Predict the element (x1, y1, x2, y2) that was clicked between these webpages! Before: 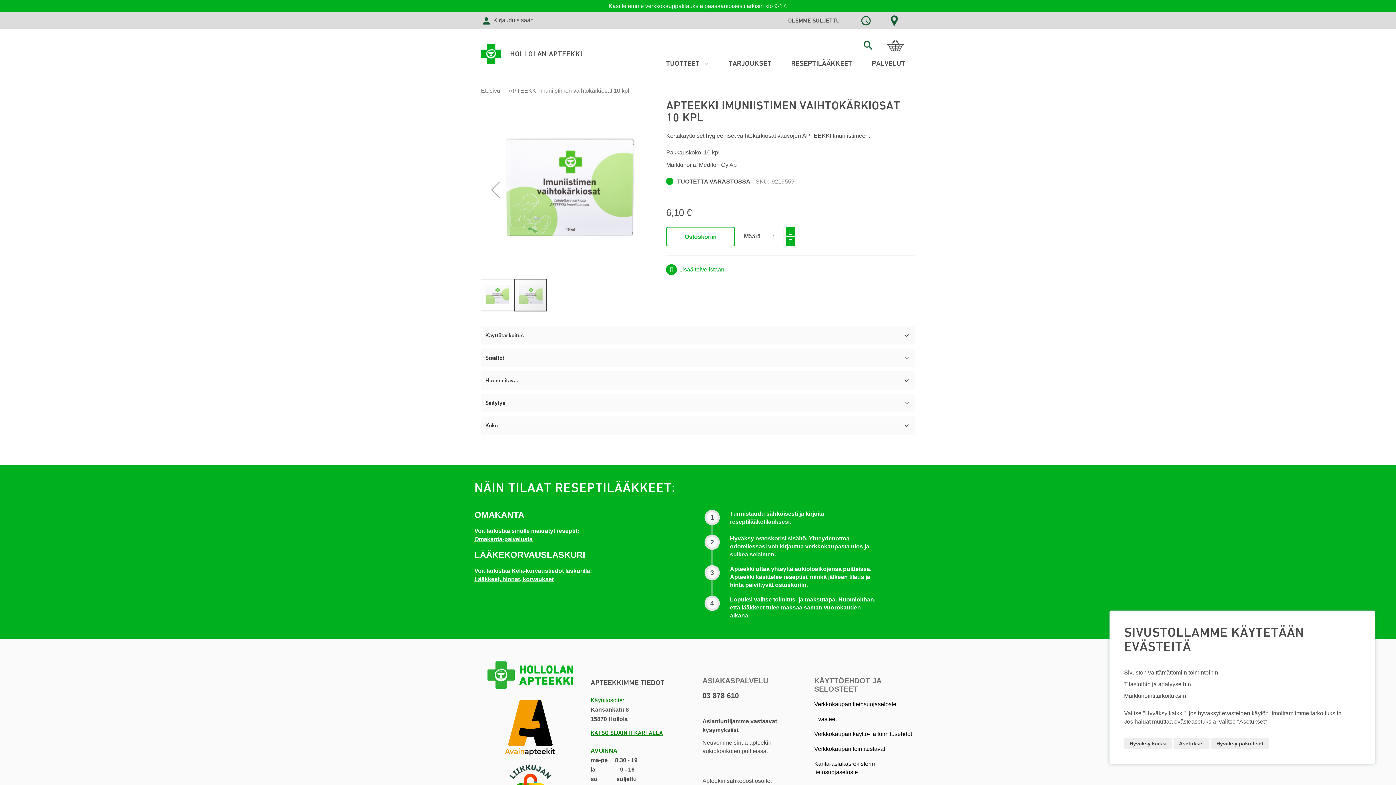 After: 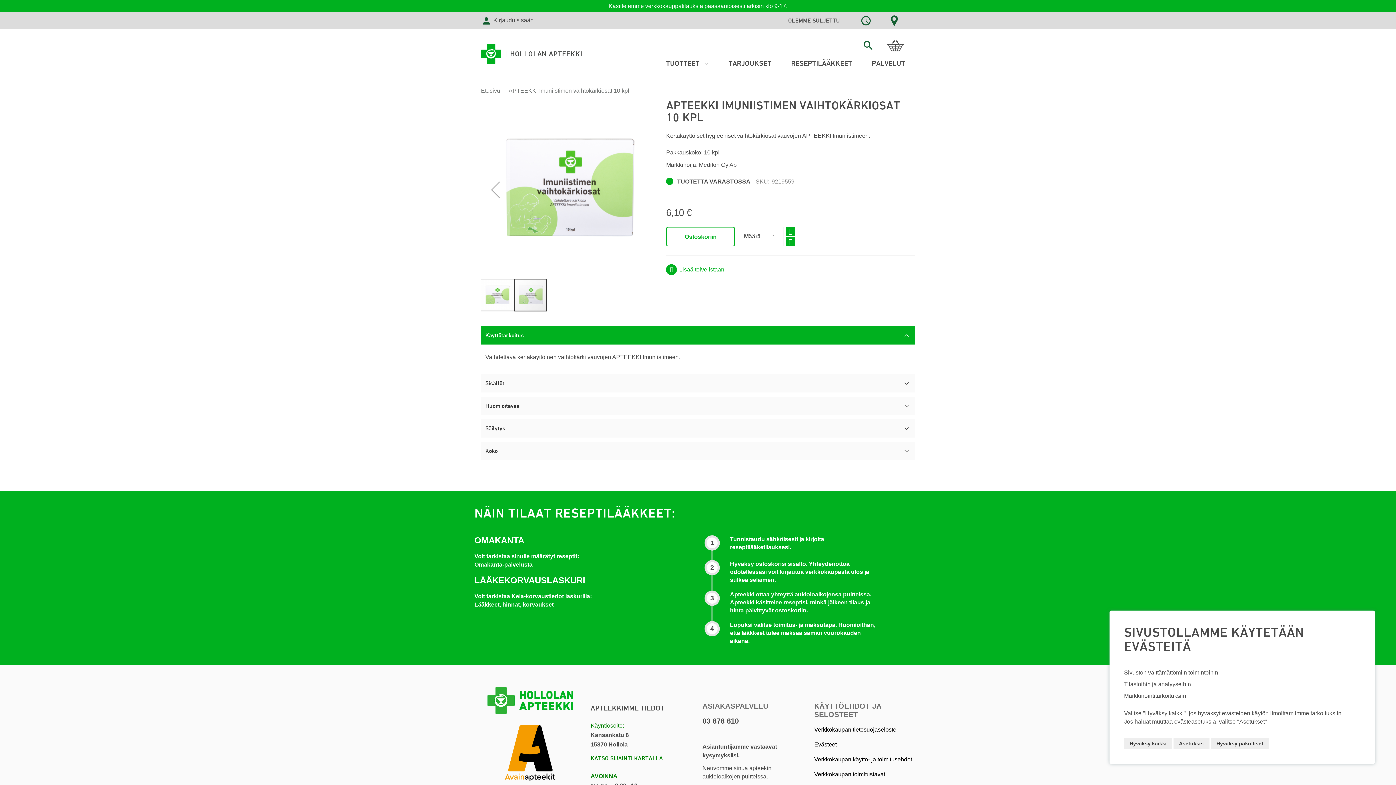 Action: label: Käyttötarkoitus bbox: (481, 288, 915, 306)